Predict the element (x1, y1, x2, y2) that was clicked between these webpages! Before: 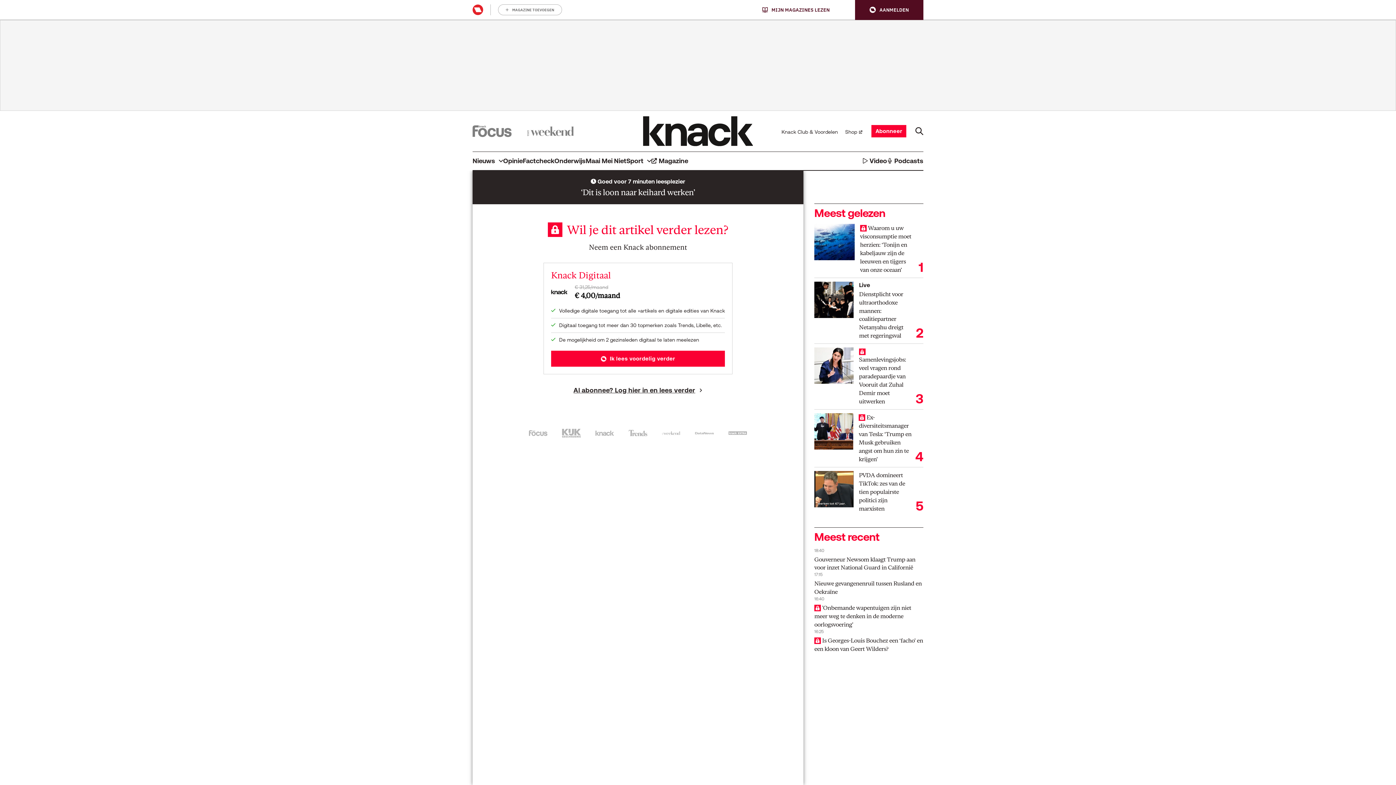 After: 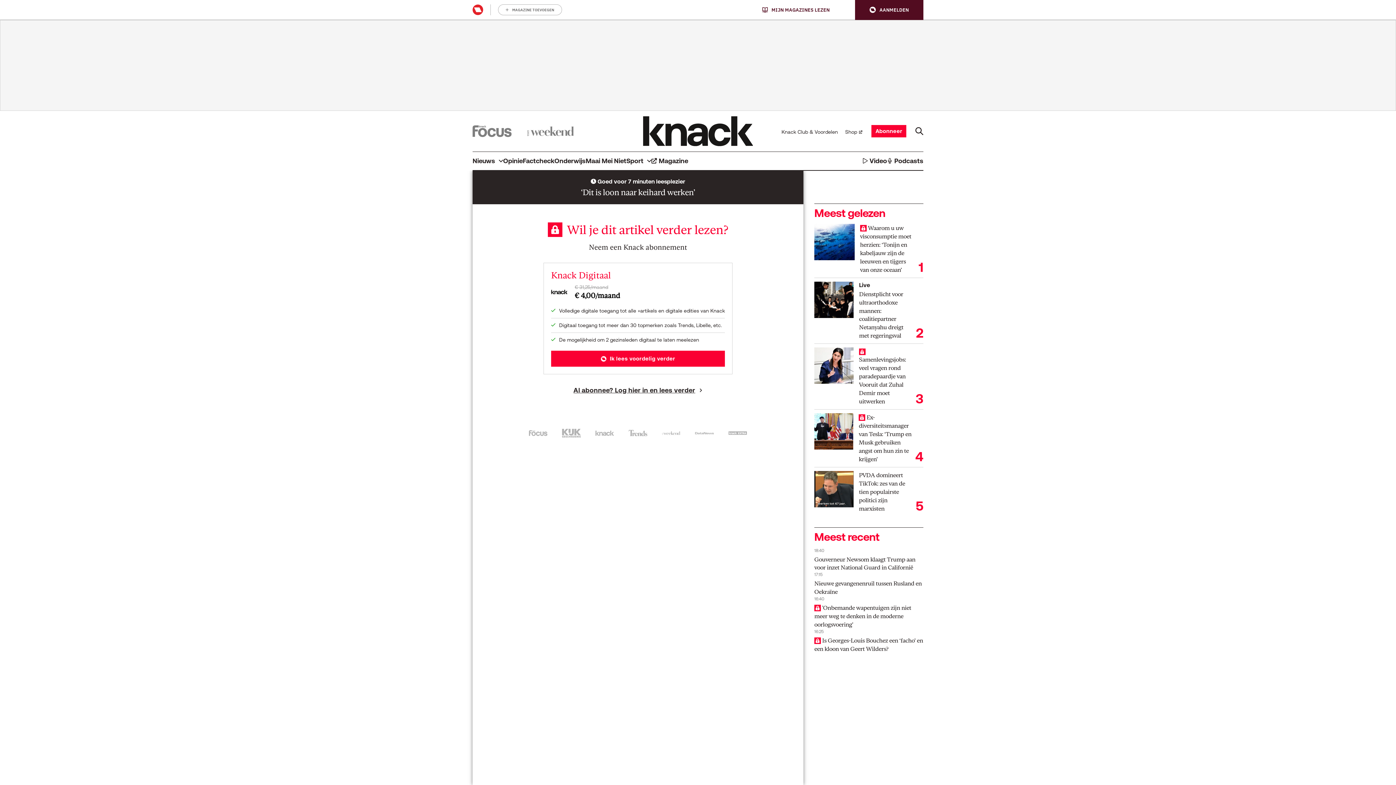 Action: label: MIJN MAGAZINES LEZEN bbox: (762, 6, 829, 12)